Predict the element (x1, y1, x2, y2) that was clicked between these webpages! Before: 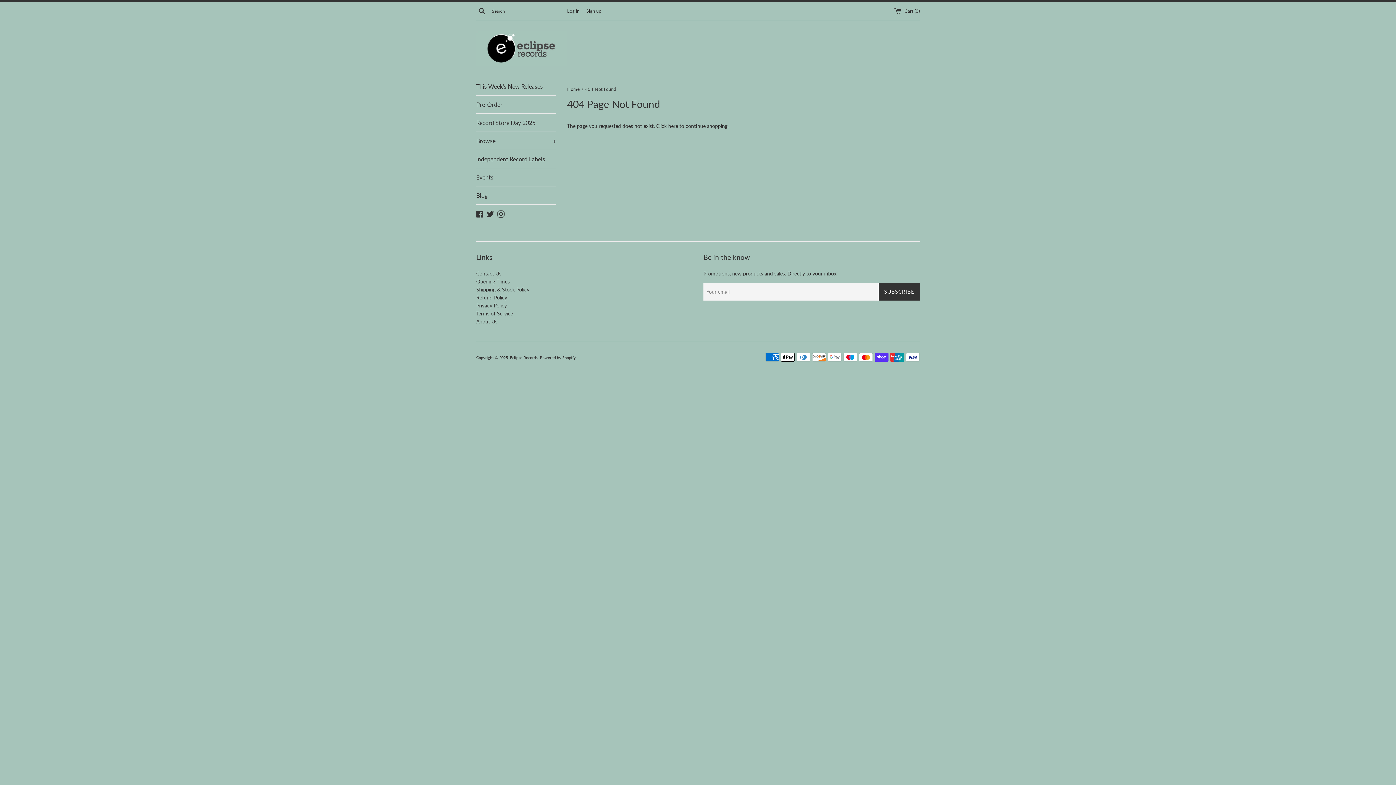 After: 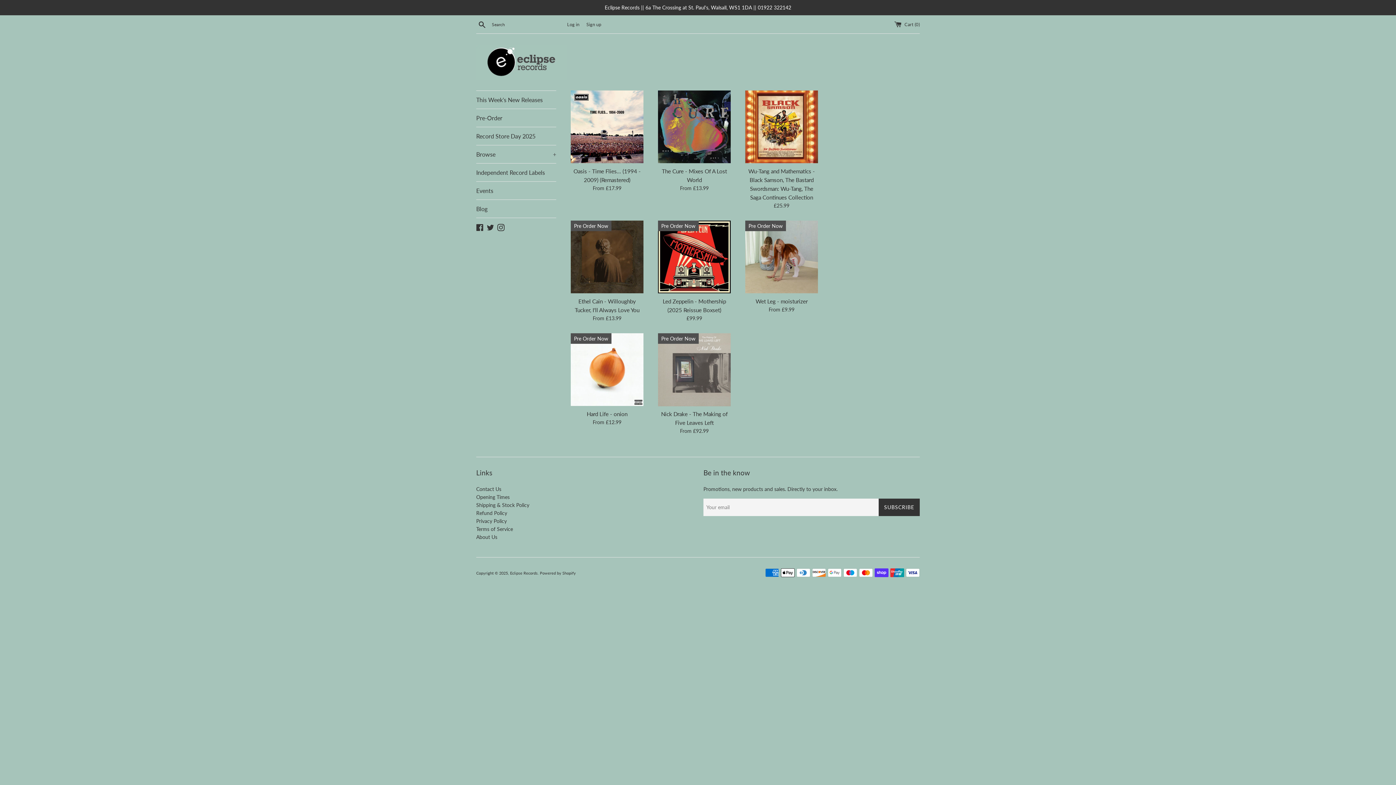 Action: label: Eclipse Records bbox: (510, 355, 537, 359)